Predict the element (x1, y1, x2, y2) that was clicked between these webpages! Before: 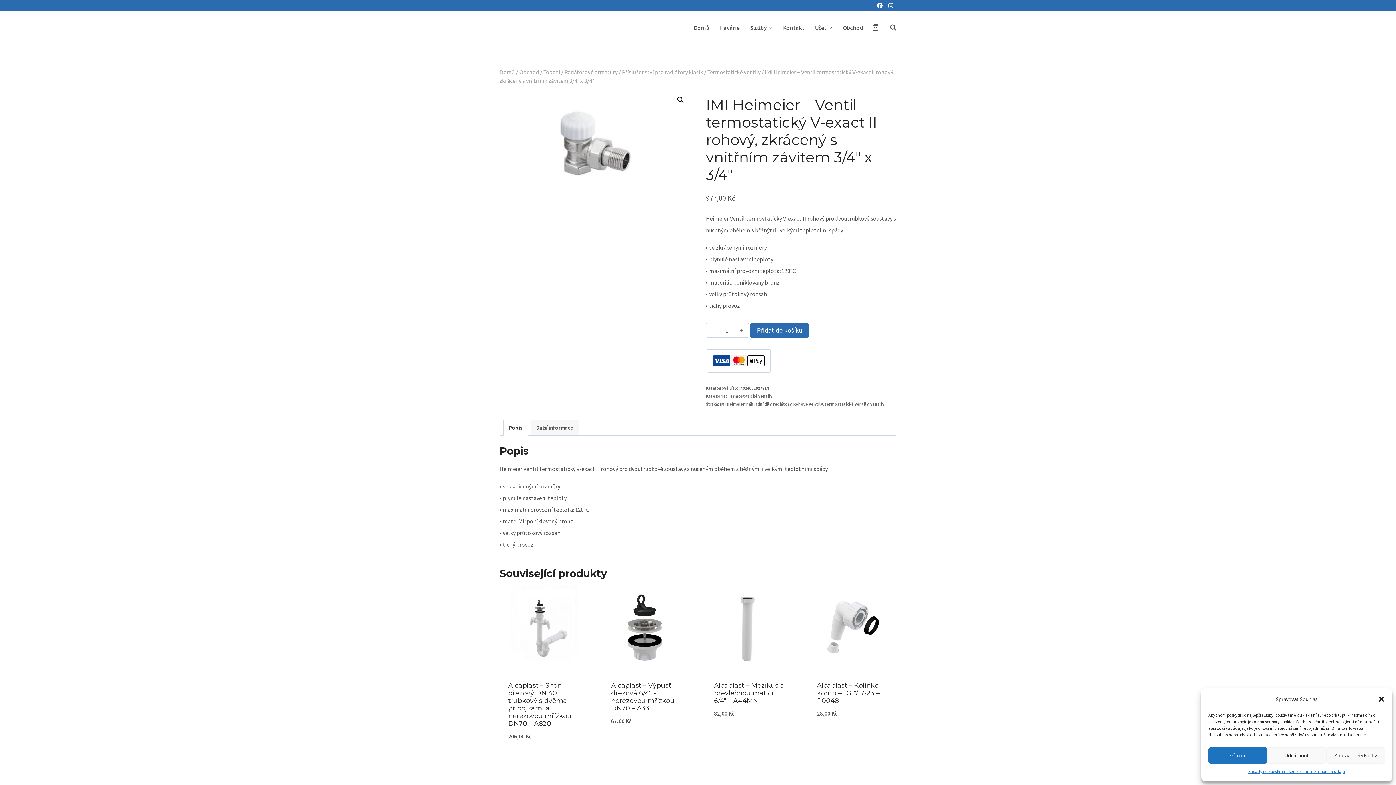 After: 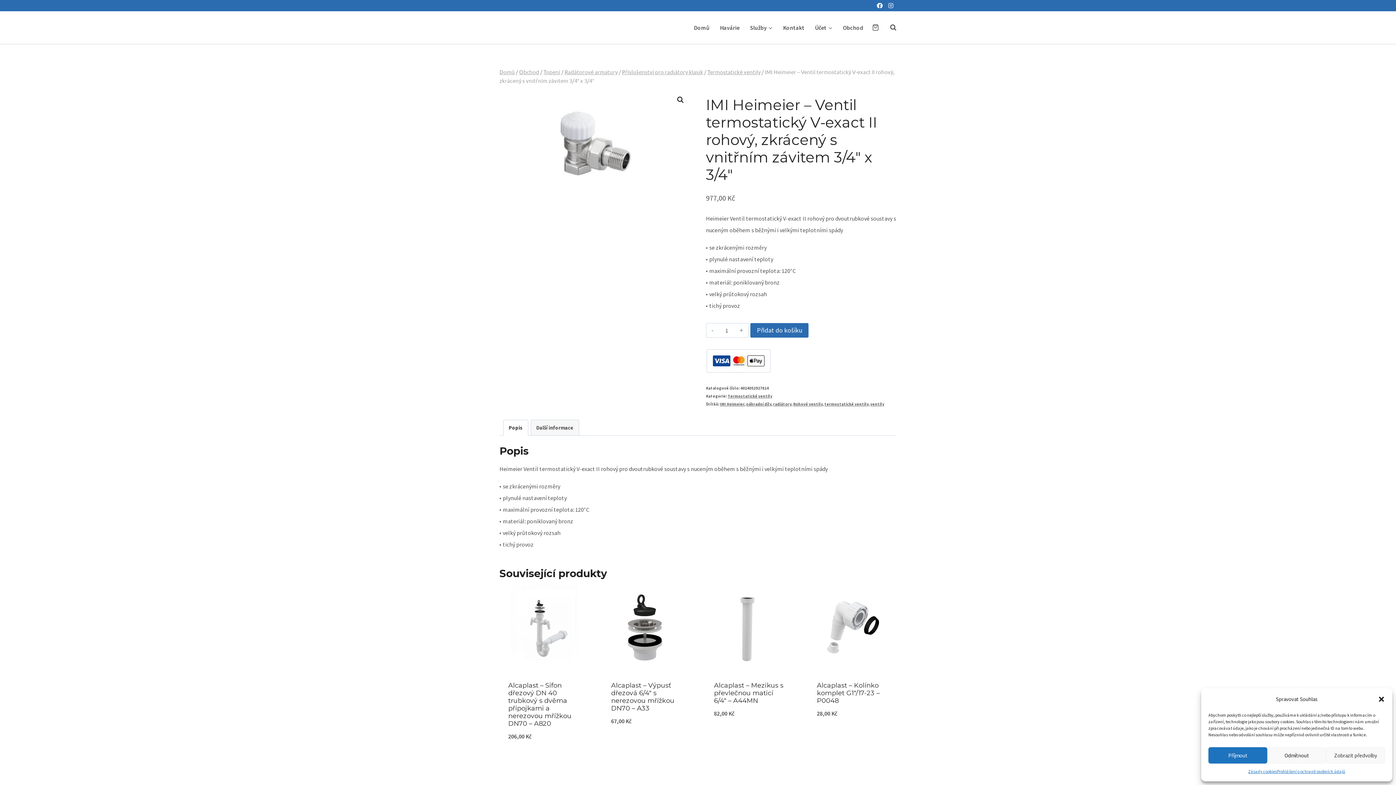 Action: label: Facebook bbox: (874, 0, 885, 11)